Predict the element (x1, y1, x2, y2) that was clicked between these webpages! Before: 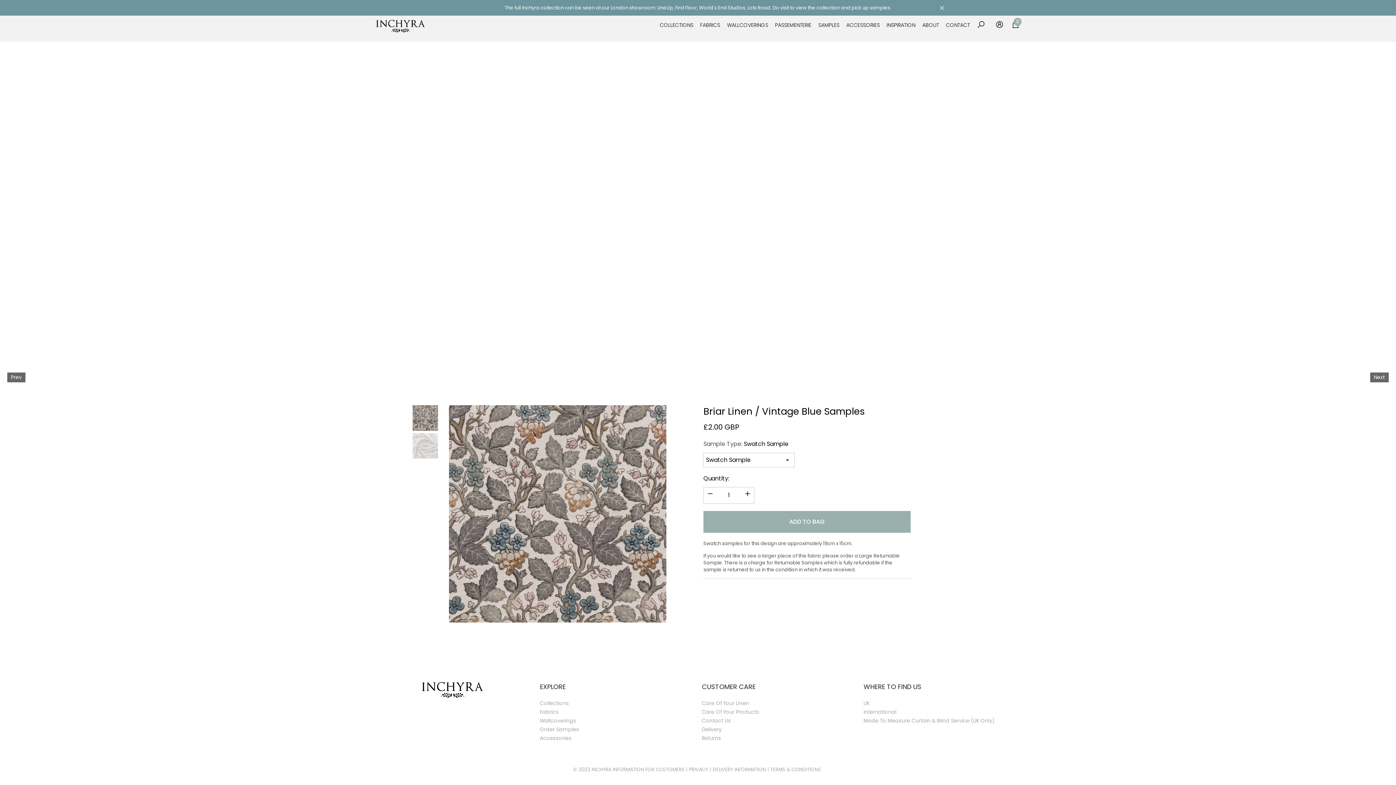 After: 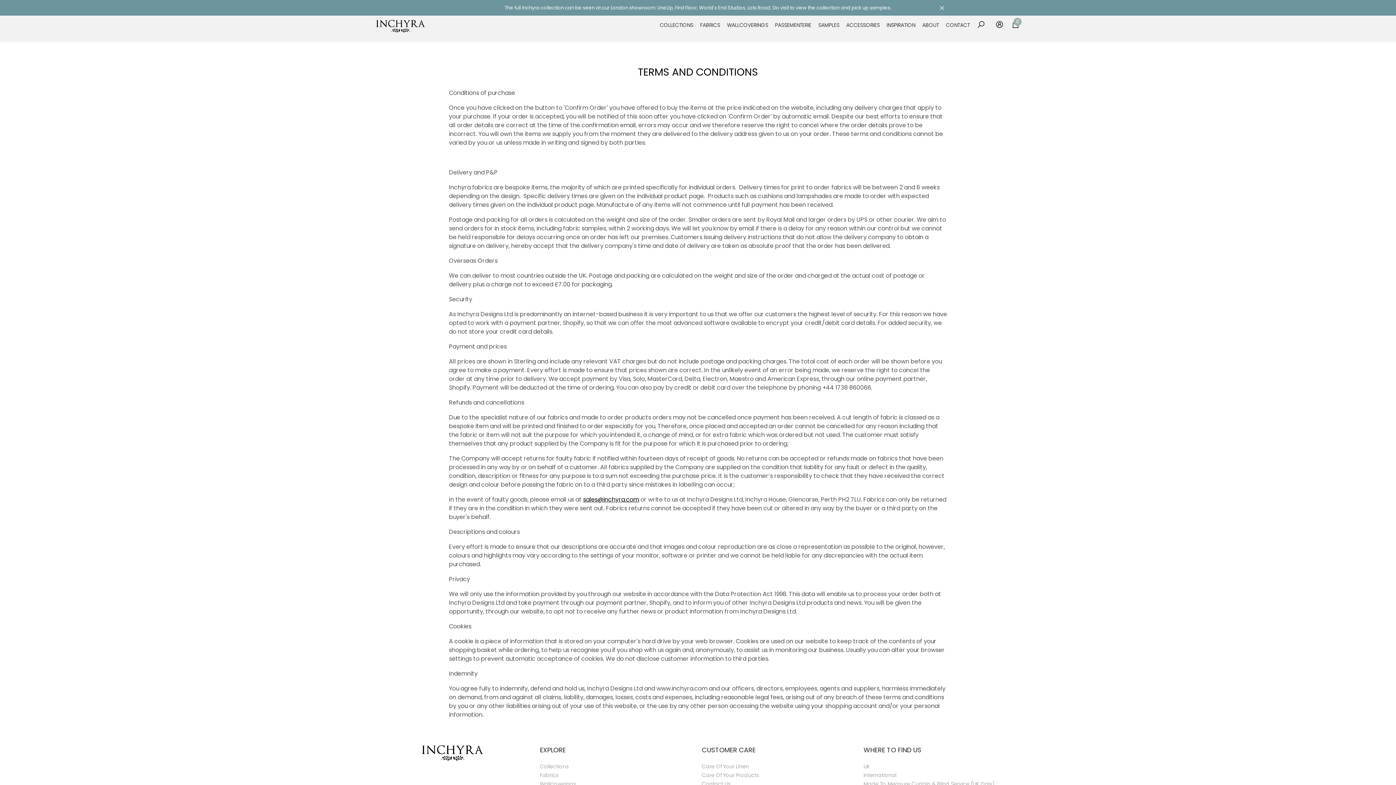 Action: bbox: (701, 734, 721, 742) label: Returns